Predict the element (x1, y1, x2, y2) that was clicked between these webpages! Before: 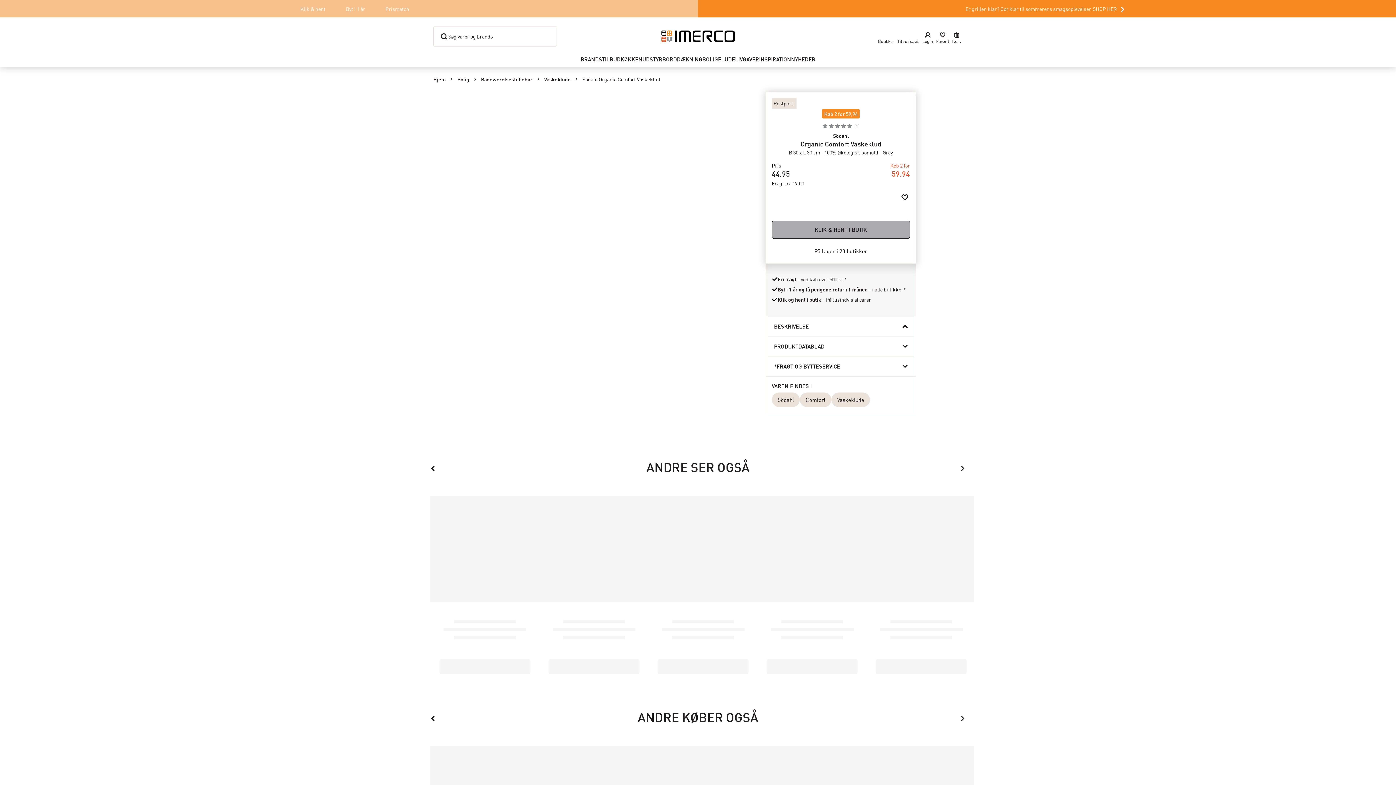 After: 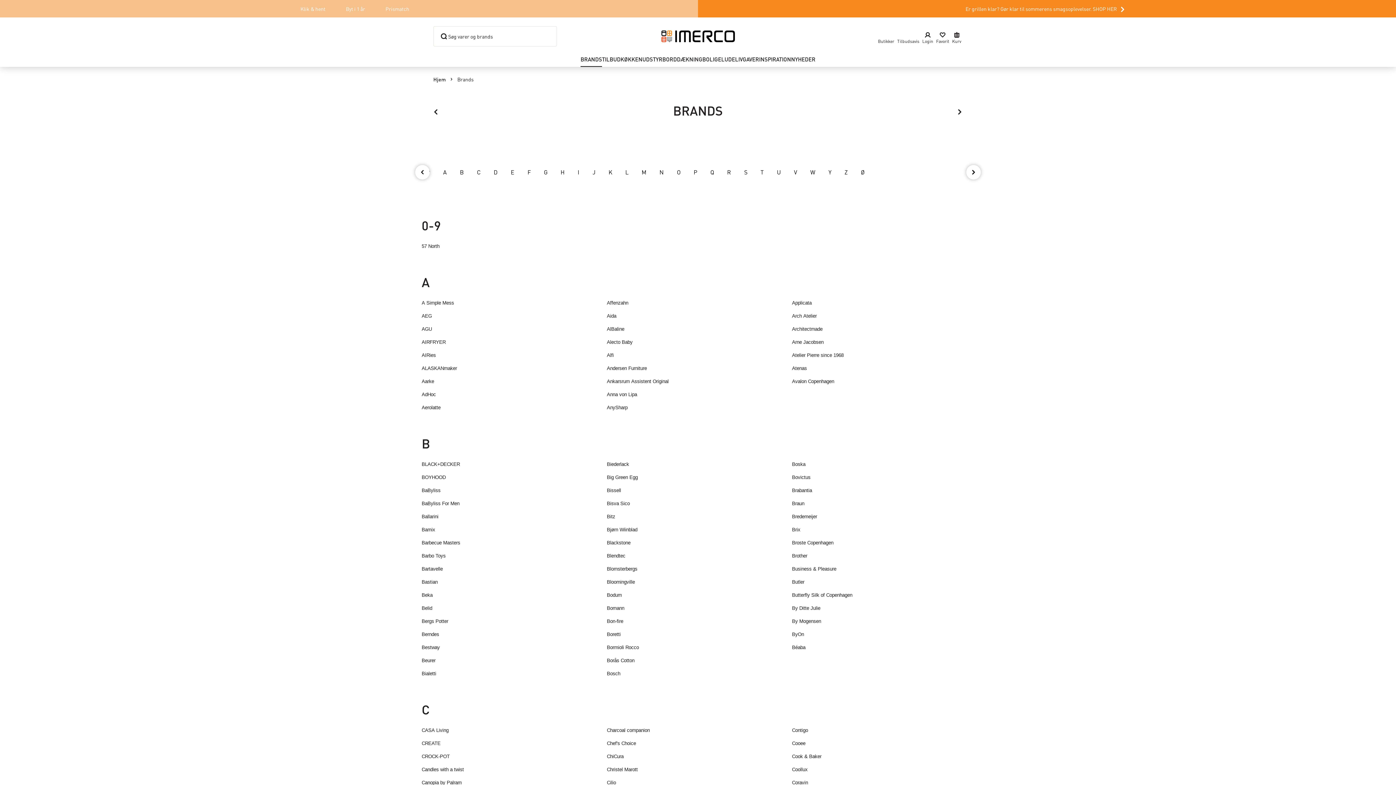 Action: bbox: (580, 55, 602, 66) label: brands